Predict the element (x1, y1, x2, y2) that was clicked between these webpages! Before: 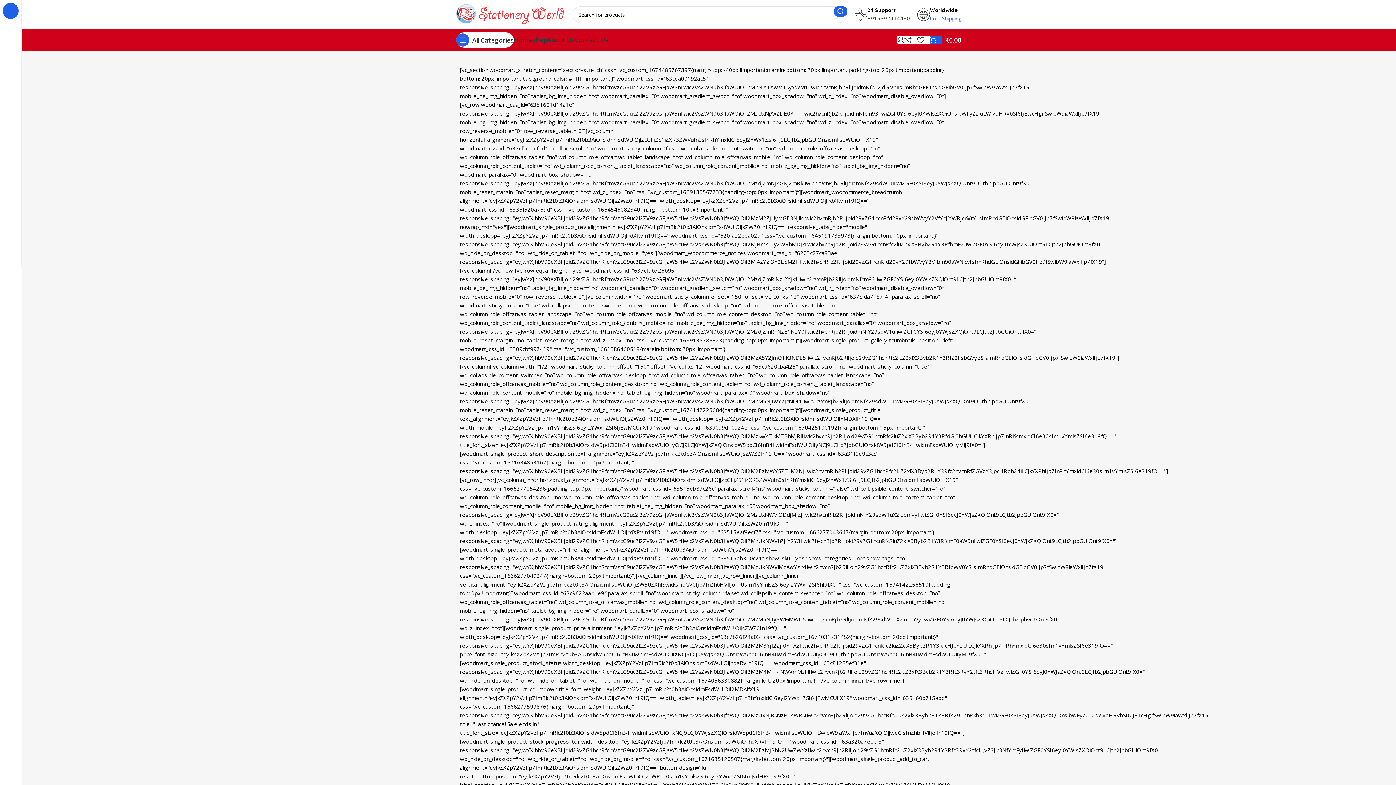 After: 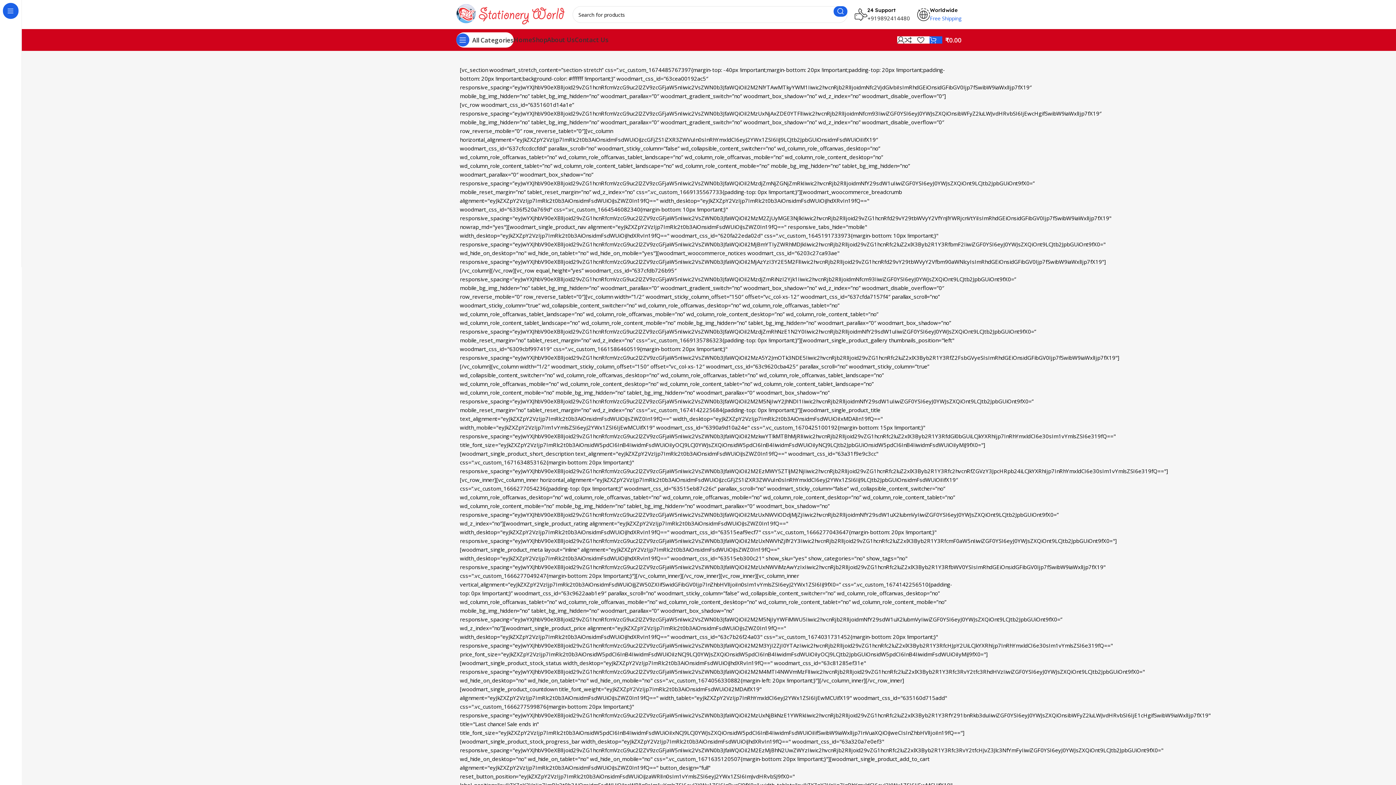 Action: bbox: (867, 14, 910, 21) label: +919892414480